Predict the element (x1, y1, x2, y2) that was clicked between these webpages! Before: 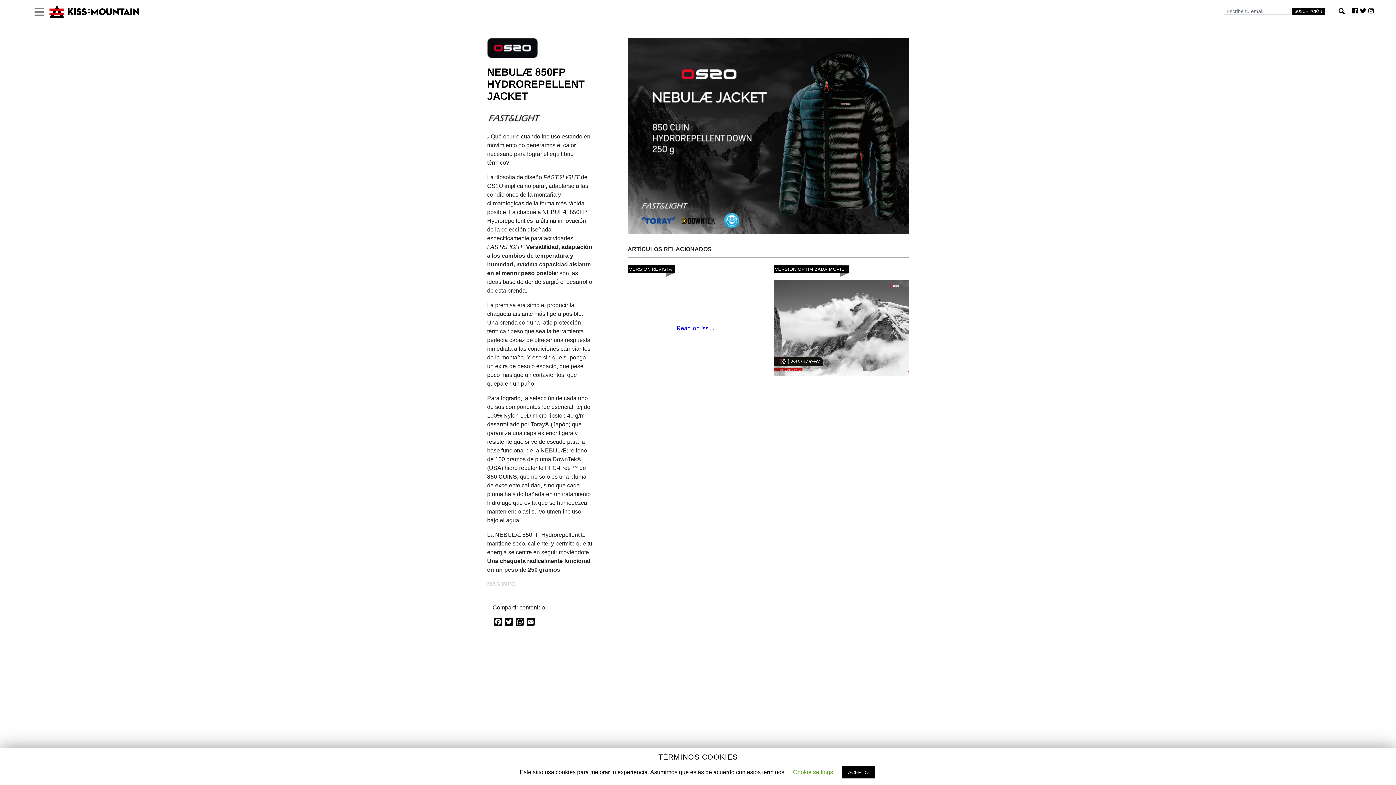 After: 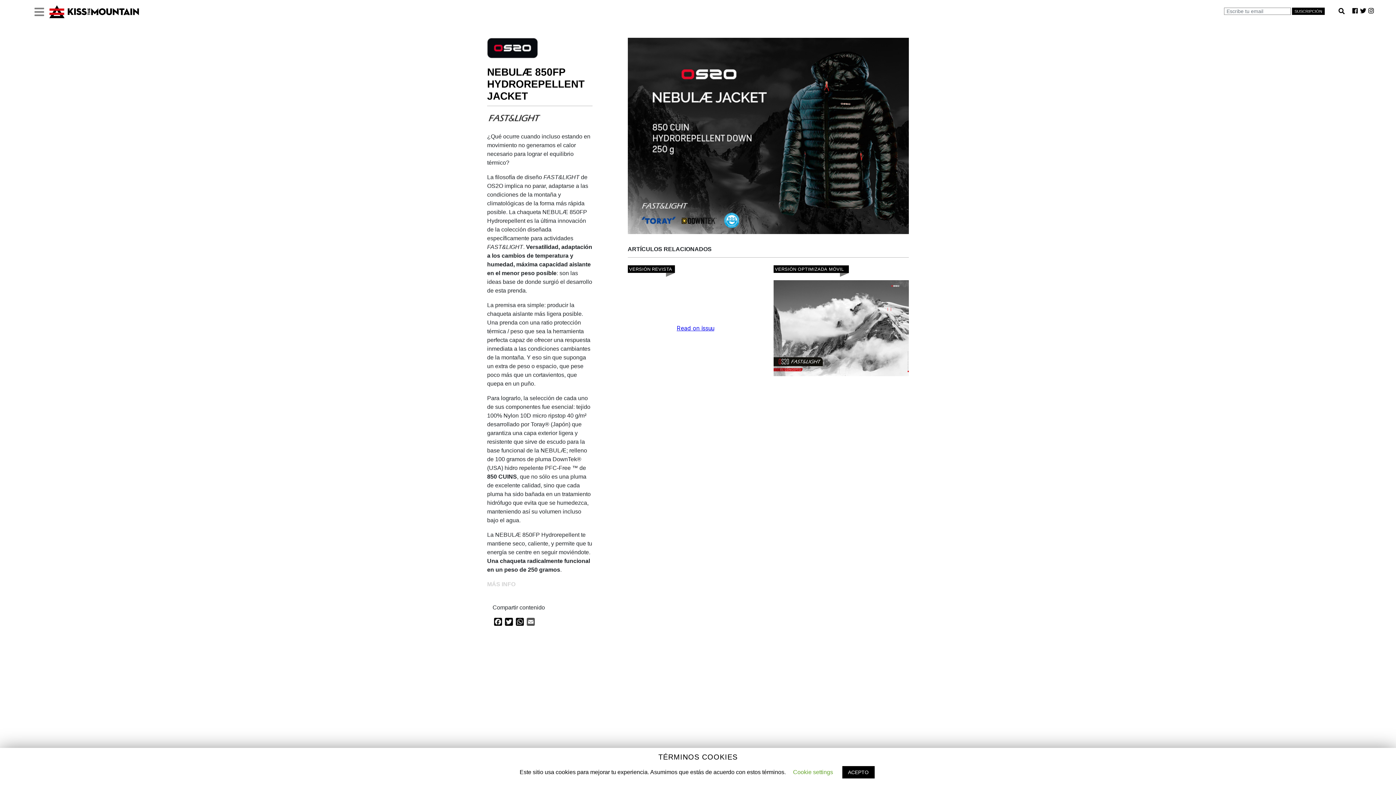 Action: bbox: (525, 618, 536, 628) label: Email